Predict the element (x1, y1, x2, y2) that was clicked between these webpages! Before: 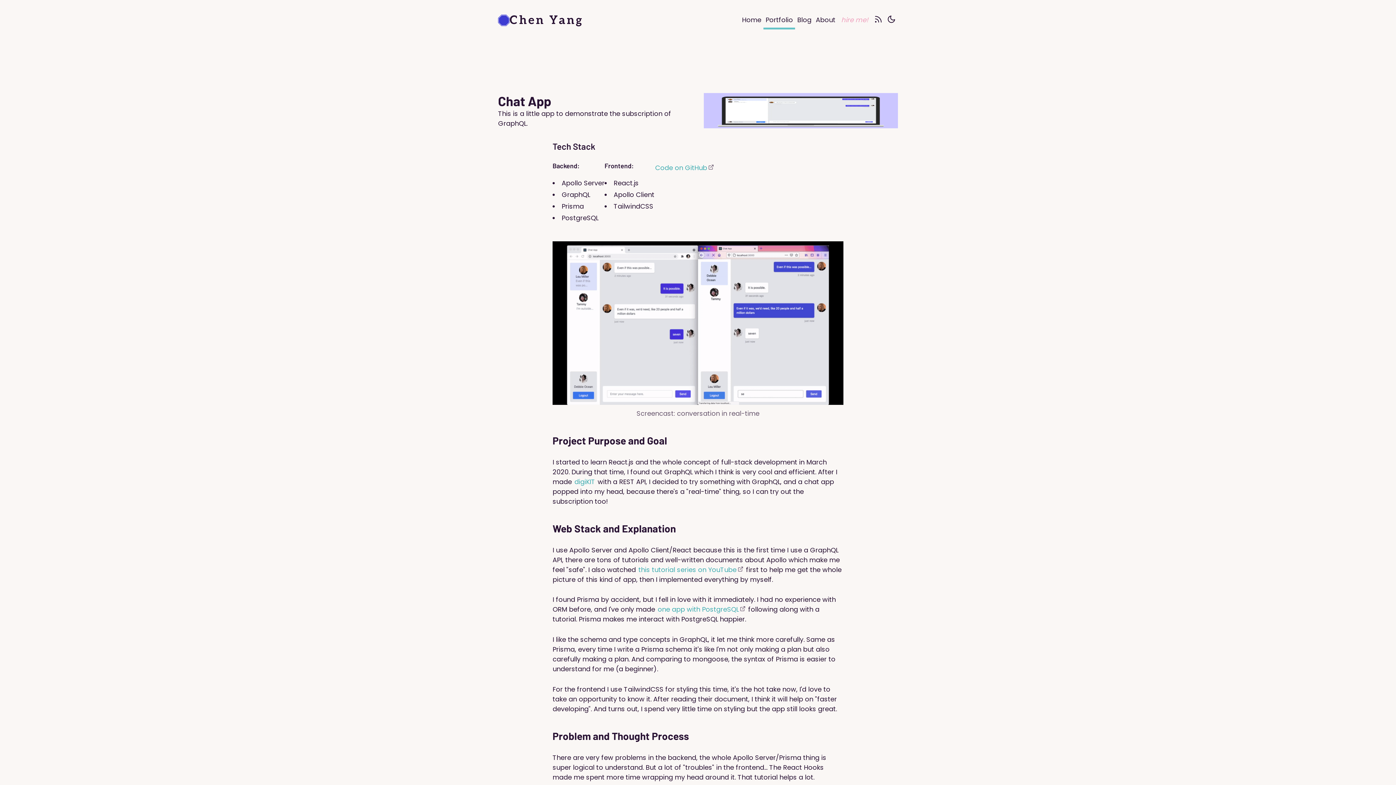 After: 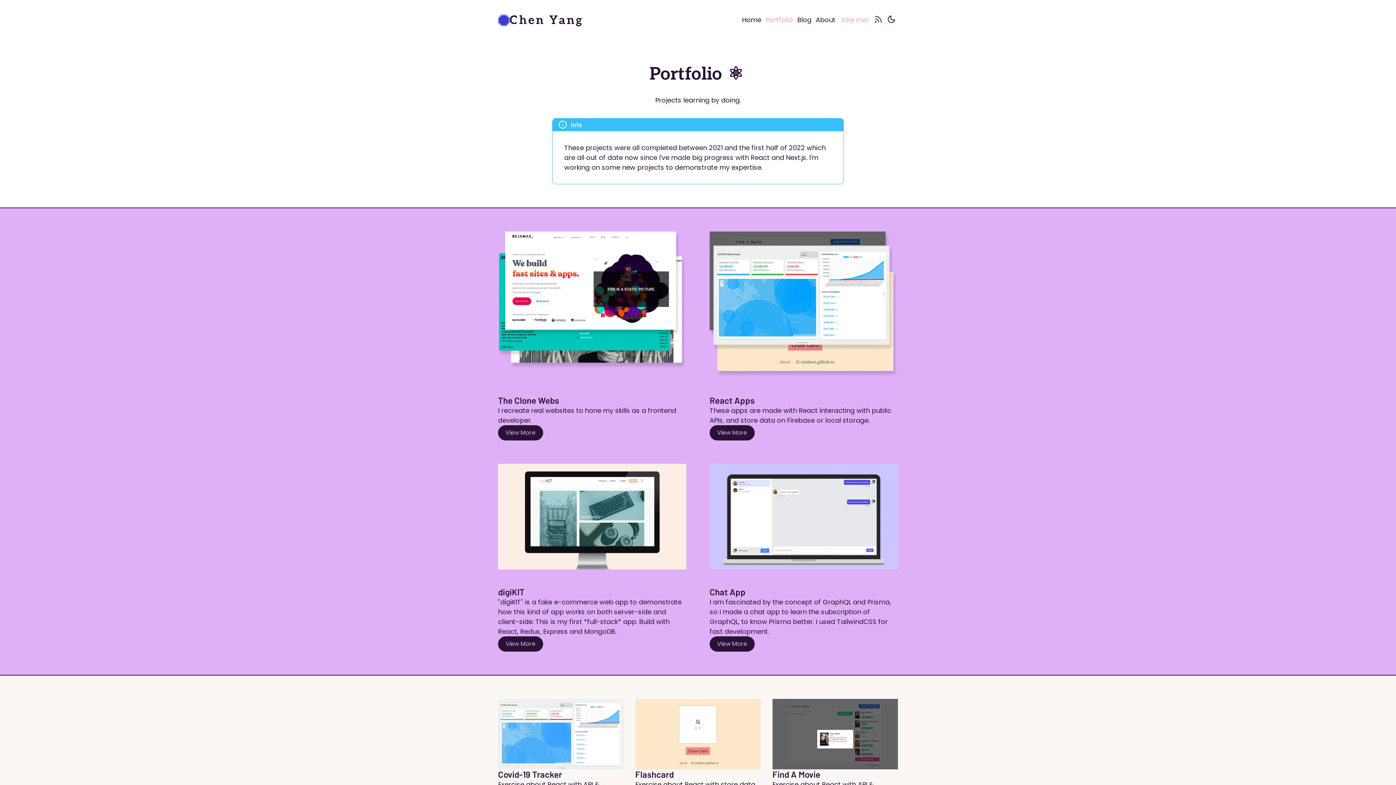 Action: label: Portfolio bbox: (765, 14, 793, 24)